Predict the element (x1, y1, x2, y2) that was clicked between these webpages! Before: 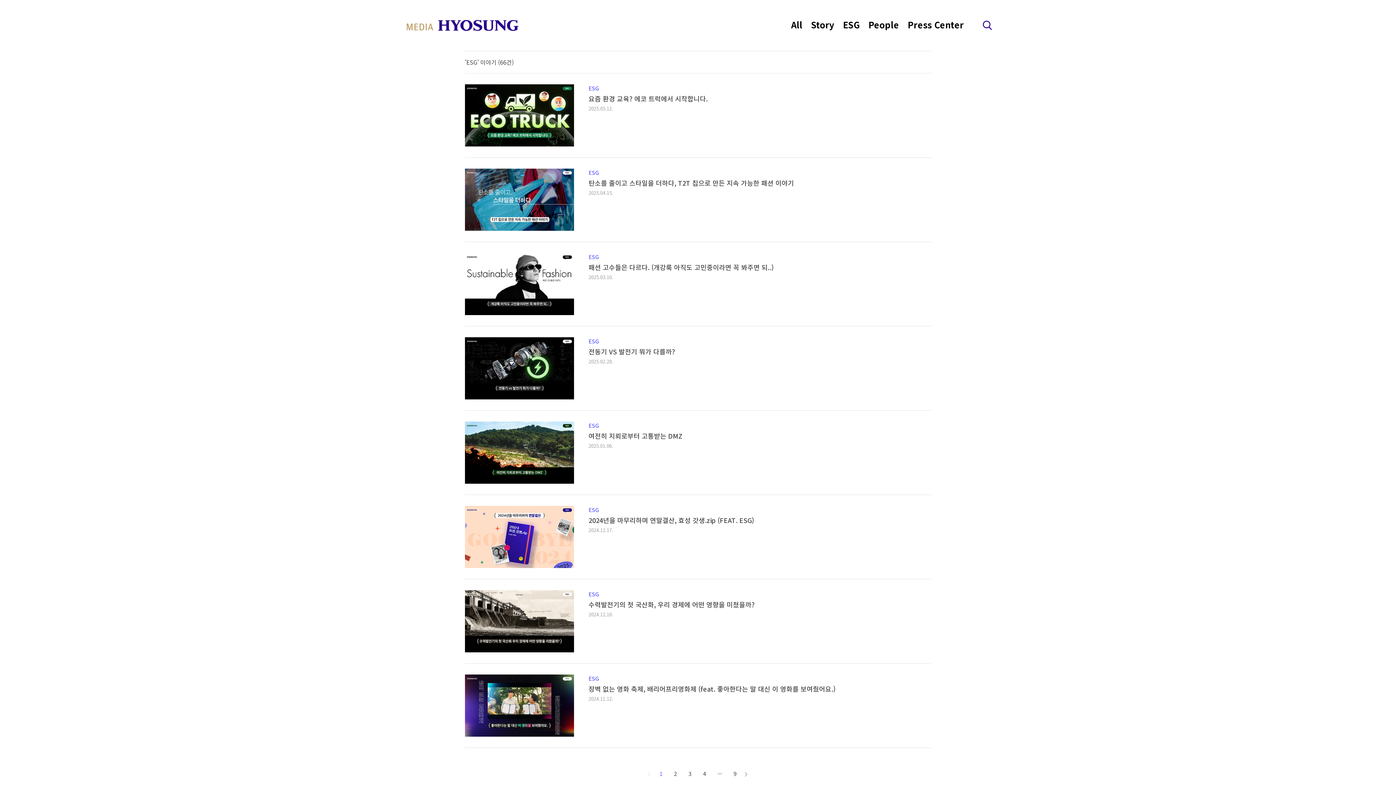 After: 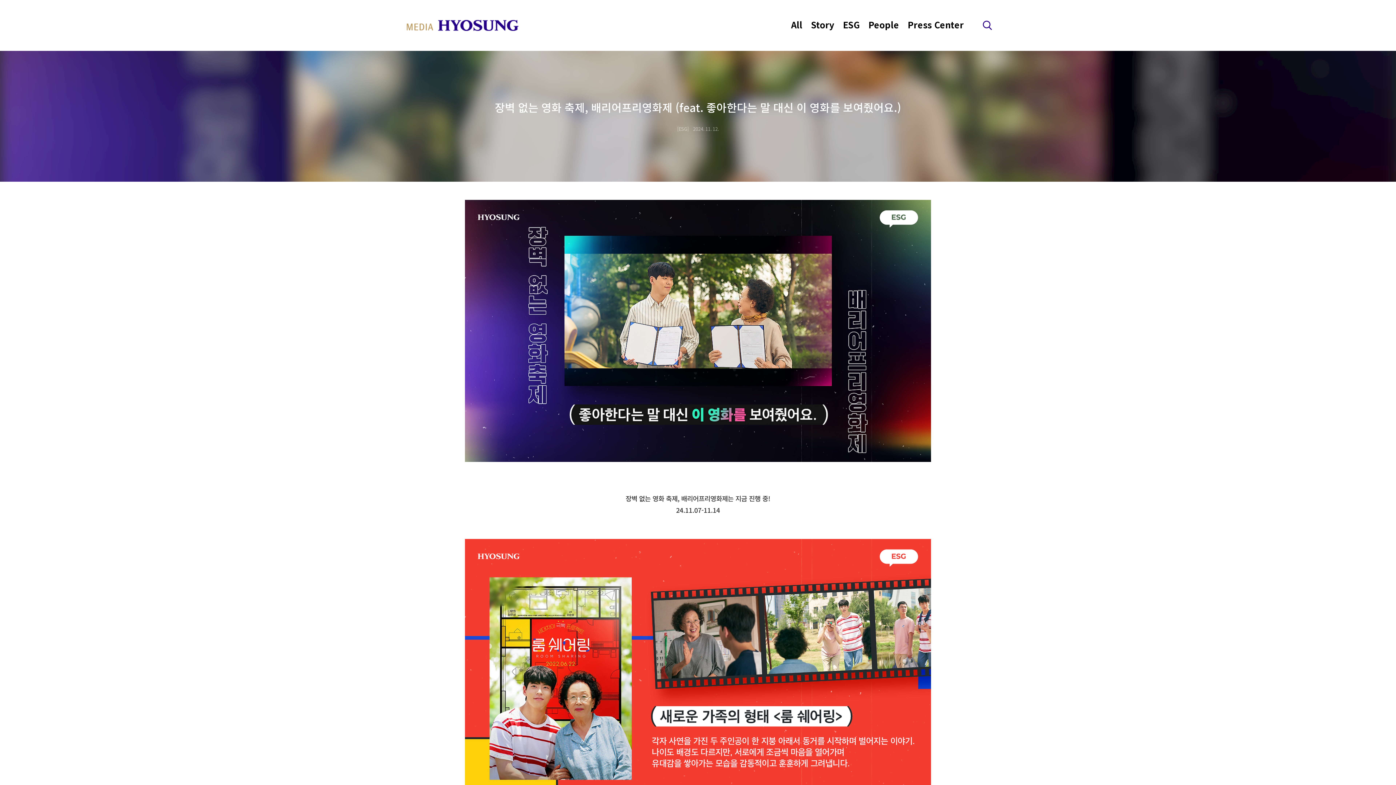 Action: bbox: (465, 674, 574, 737)